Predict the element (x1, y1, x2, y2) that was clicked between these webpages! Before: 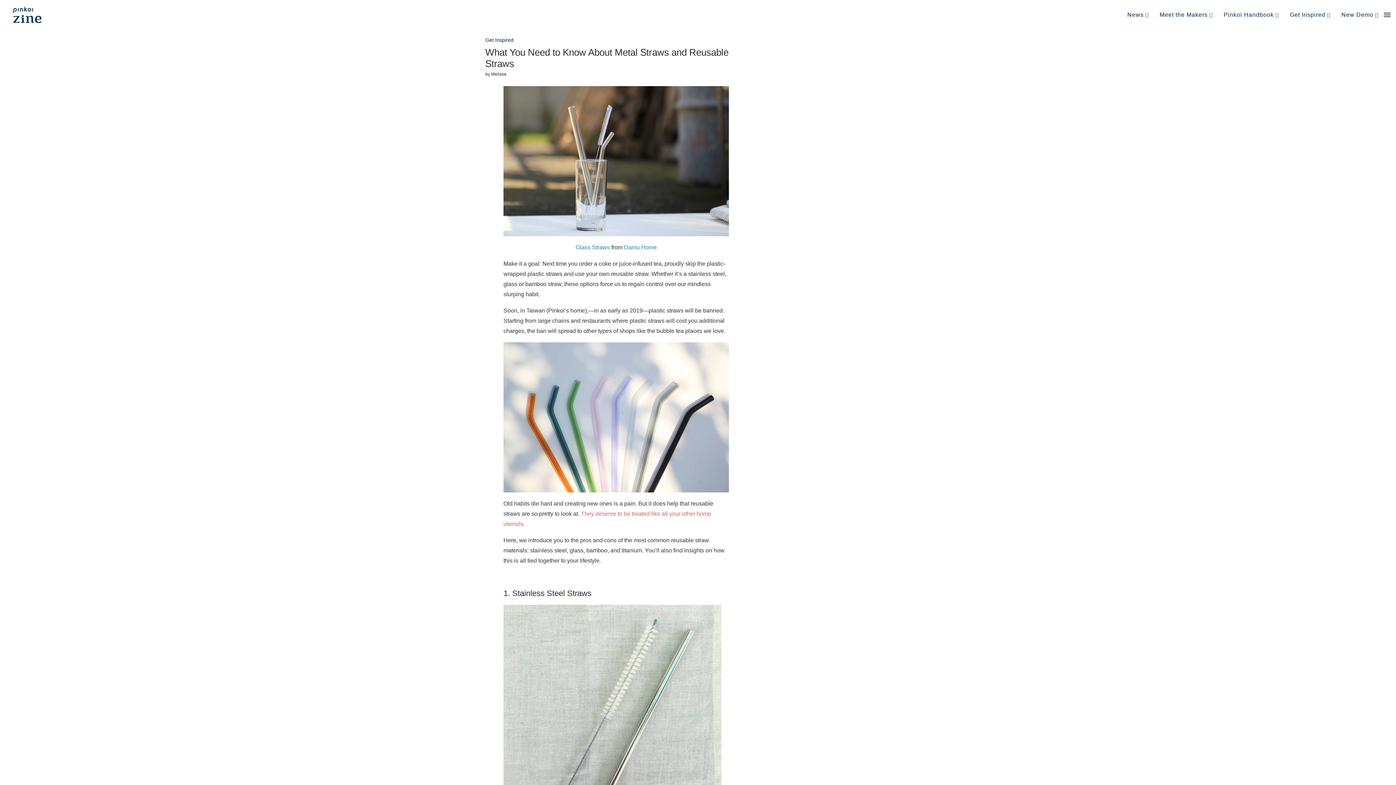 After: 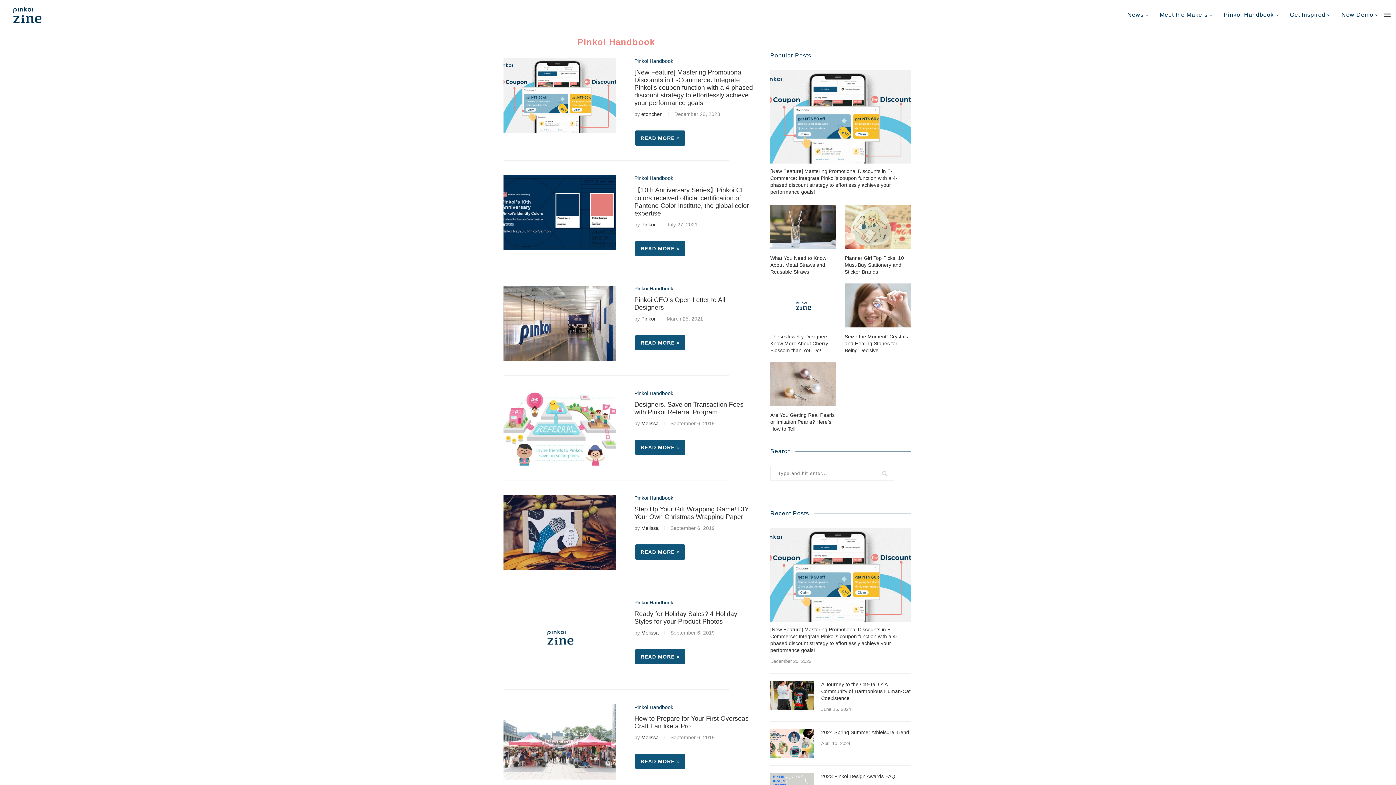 Action: label: Pinkoi Handbook bbox: (1224, 0, 1279, 29)